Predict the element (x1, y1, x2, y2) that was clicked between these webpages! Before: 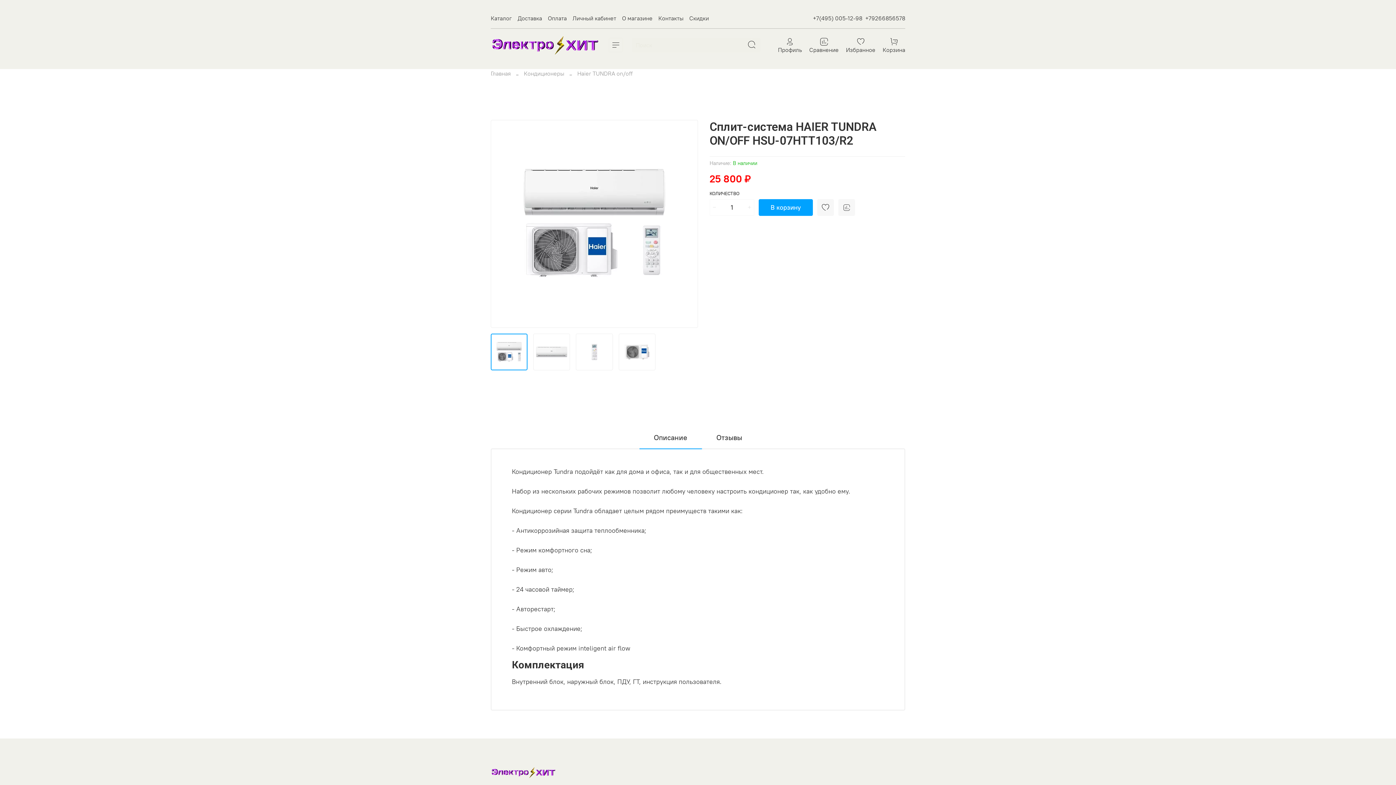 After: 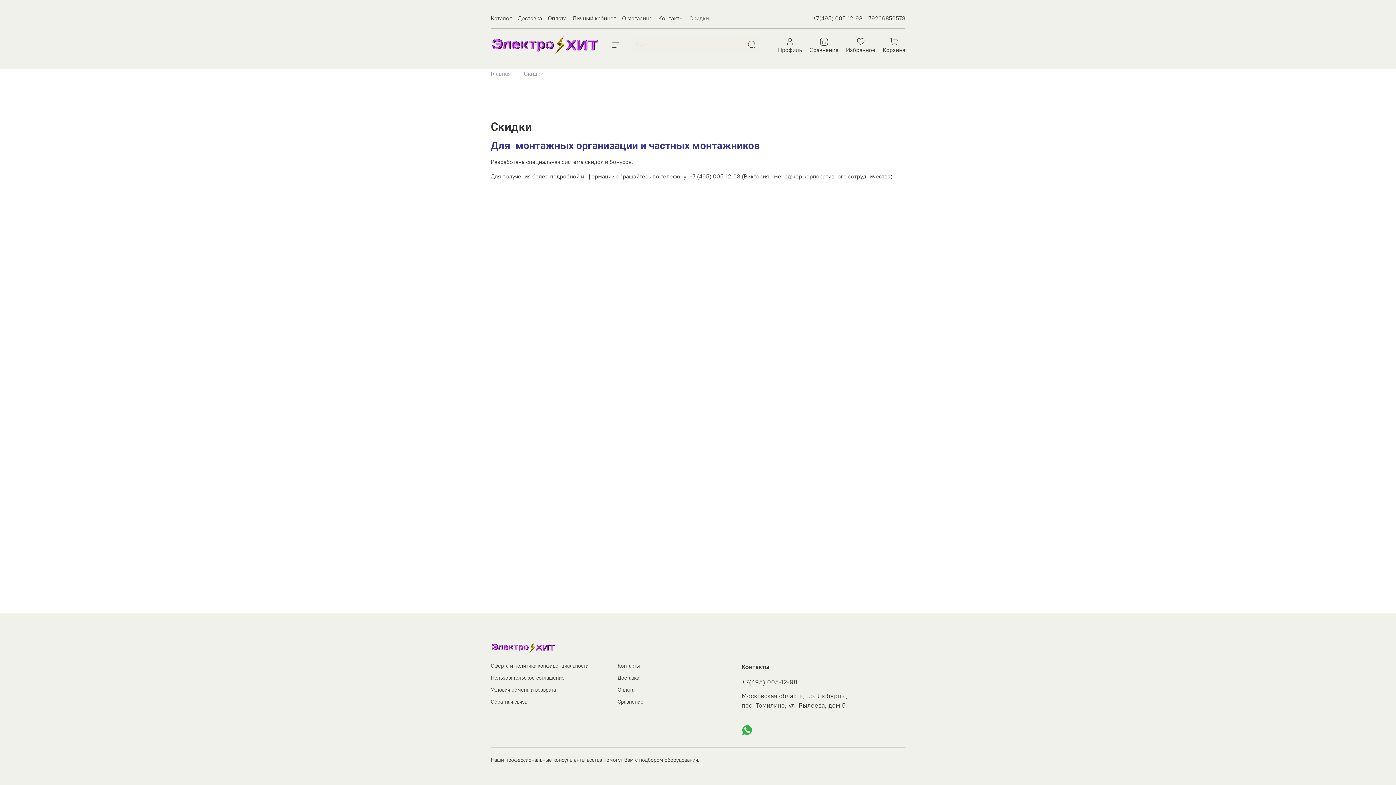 Action: label: Скидки bbox: (689, 14, 709, 21)